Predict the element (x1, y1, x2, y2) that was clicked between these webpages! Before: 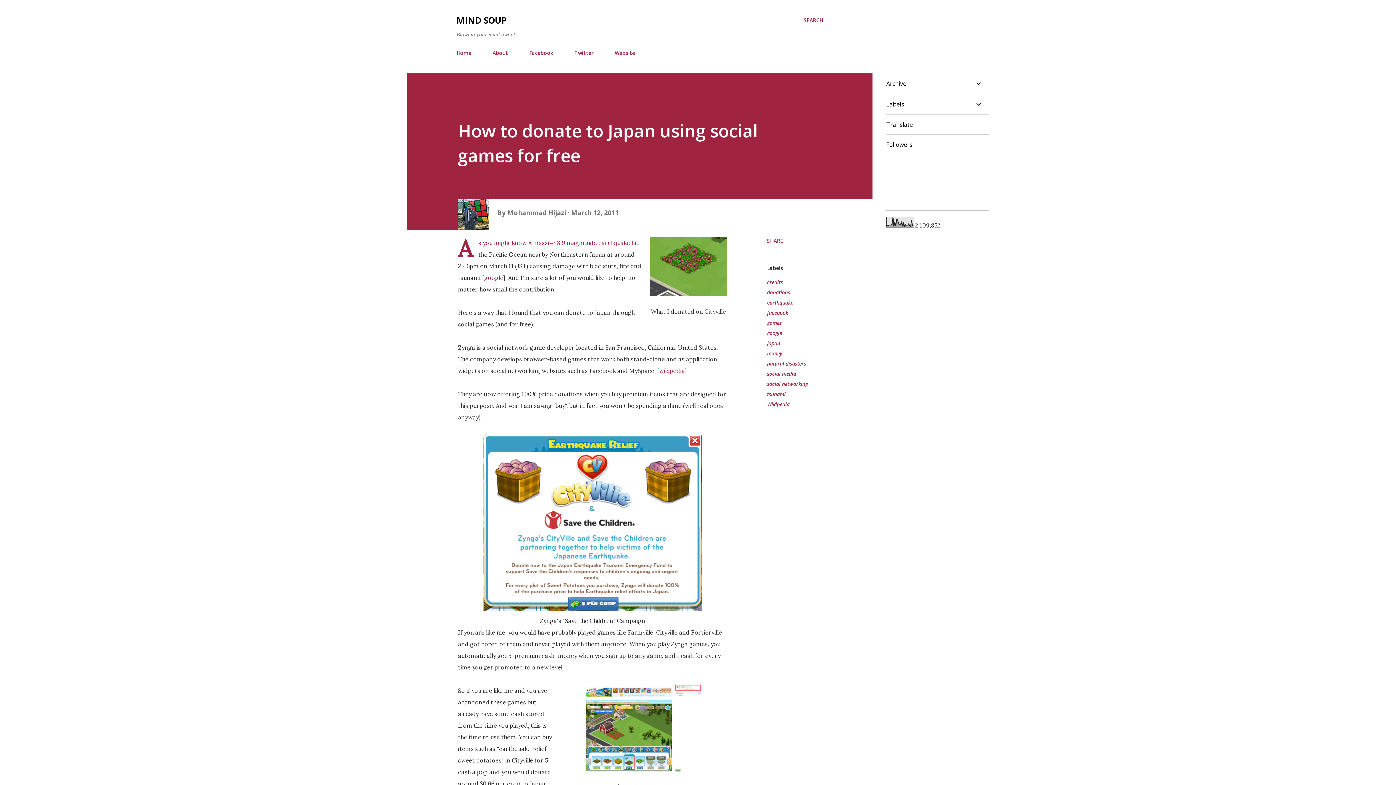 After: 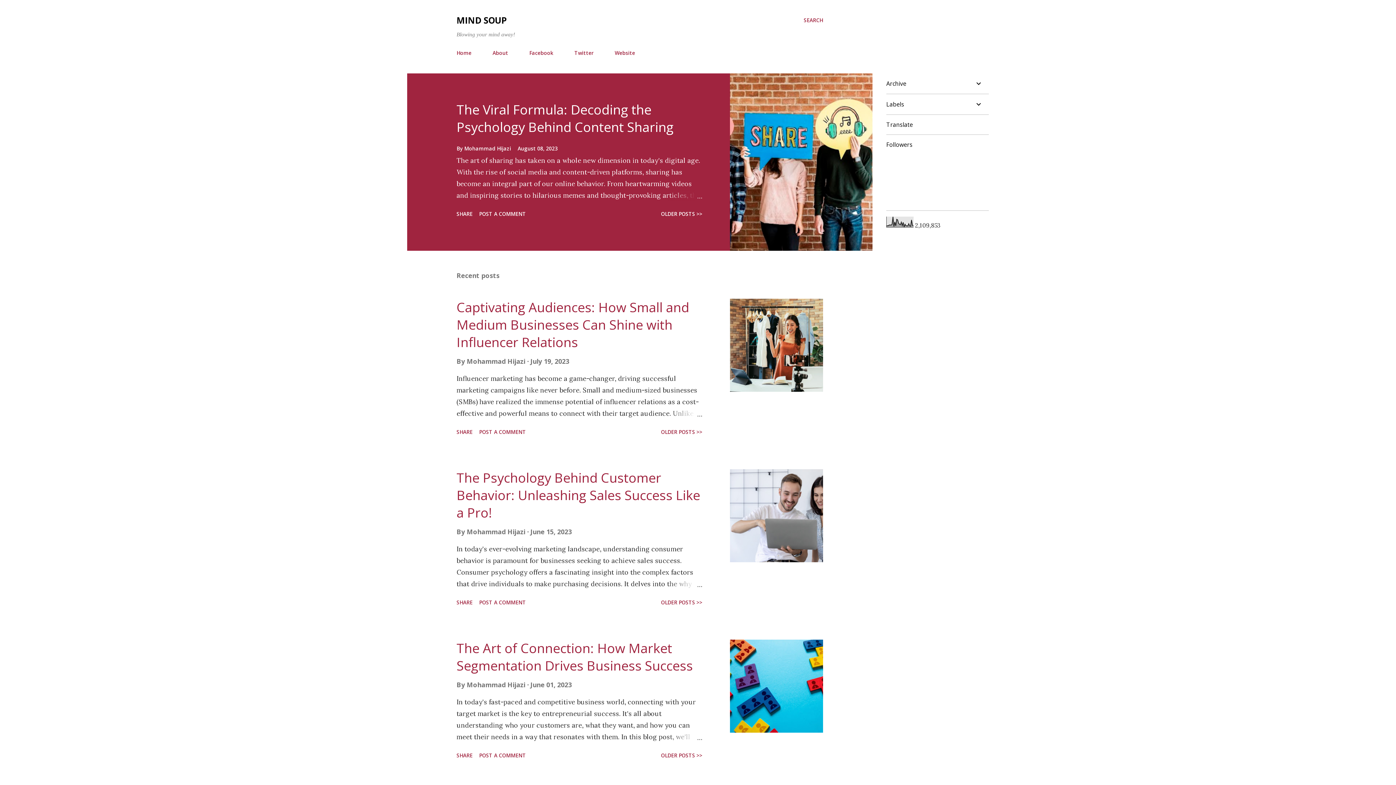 Action: label: Home bbox: (456, 45, 476, 60)